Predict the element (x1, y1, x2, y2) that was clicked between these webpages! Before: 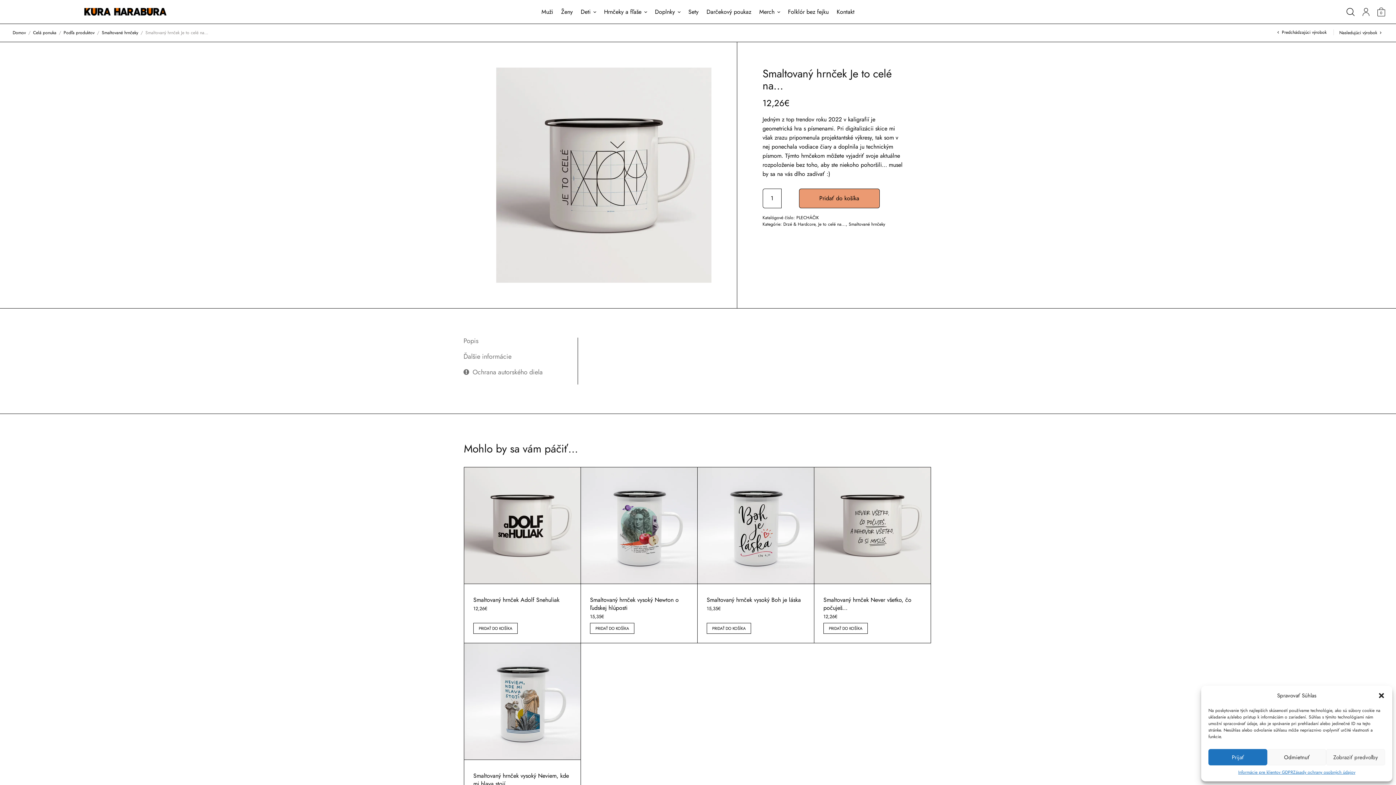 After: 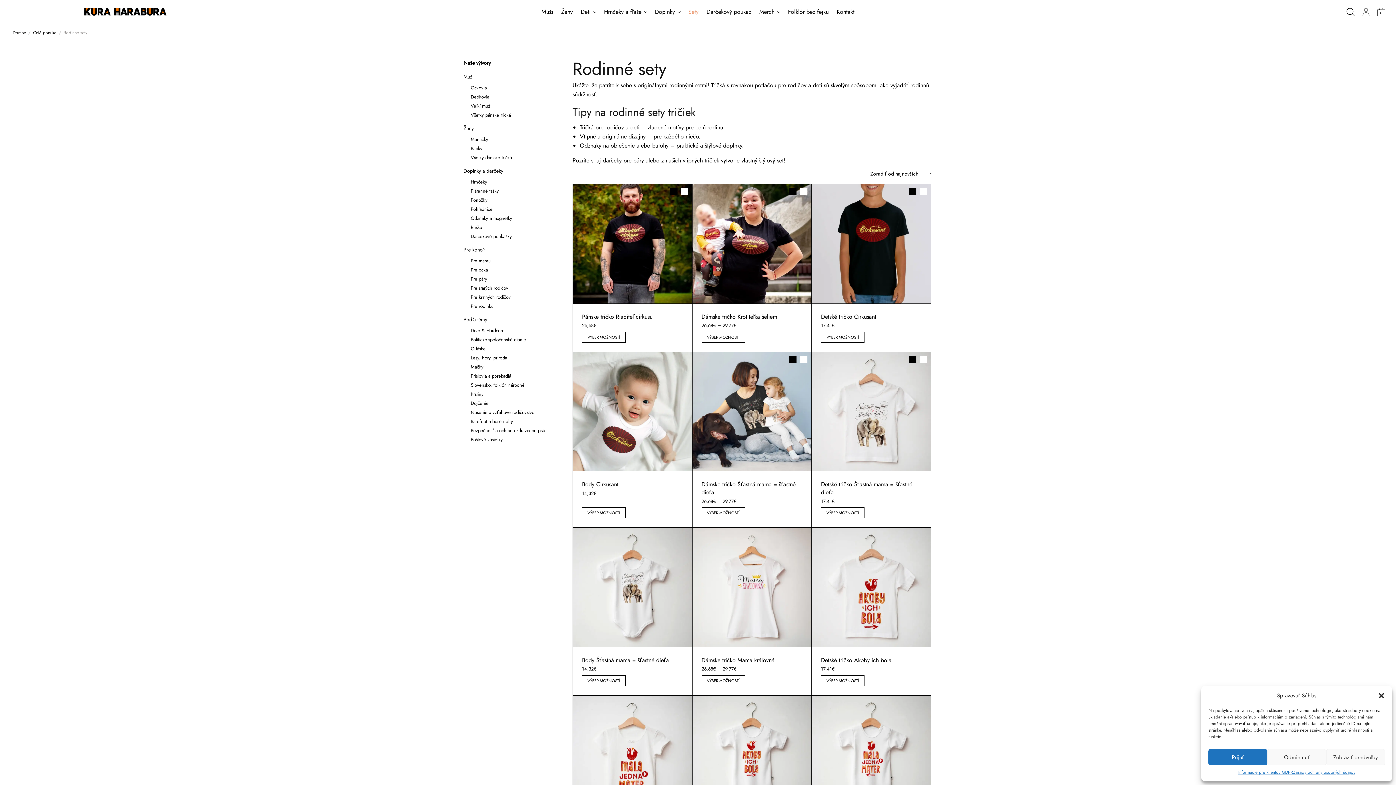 Action: bbox: (688, 3, 698, 20) label: Sety